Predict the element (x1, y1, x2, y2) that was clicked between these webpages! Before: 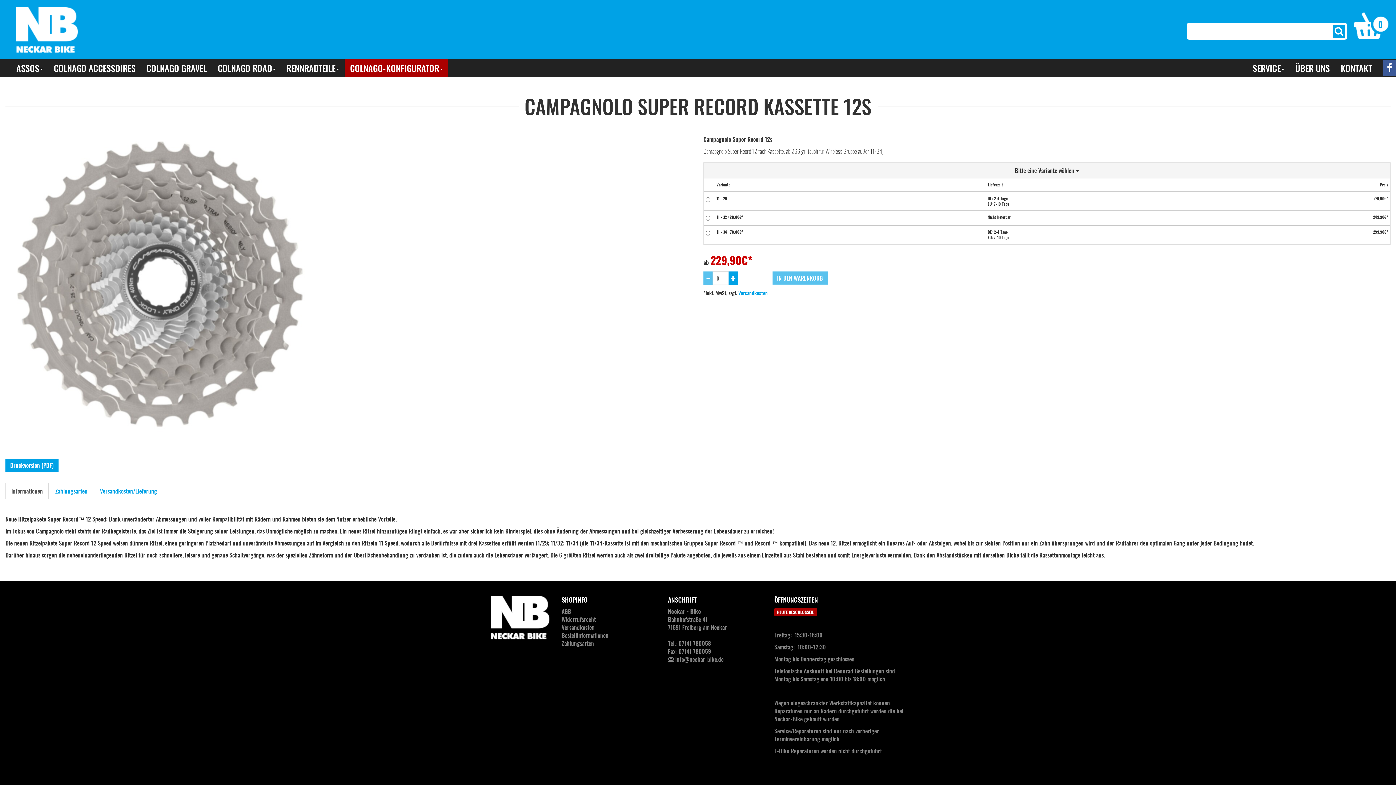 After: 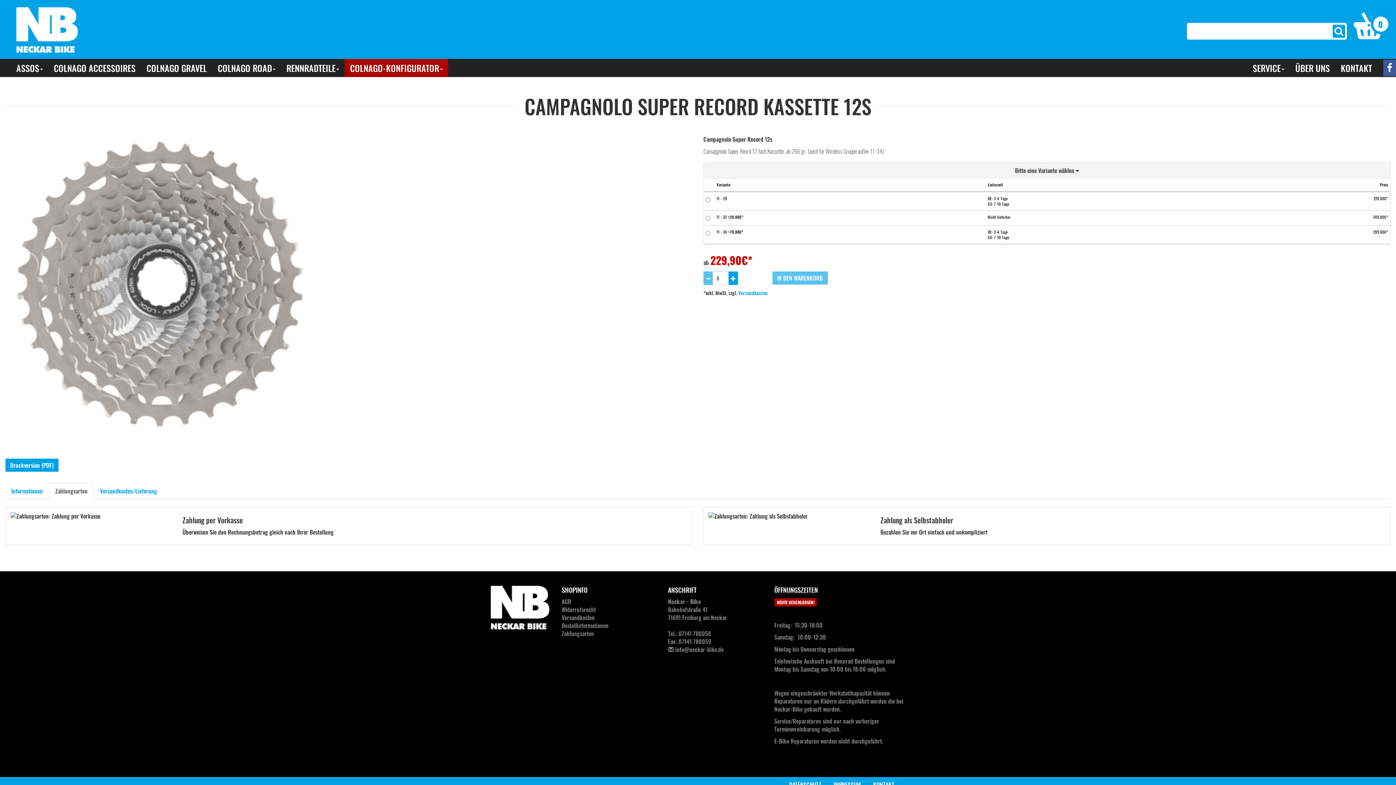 Action: bbox: (49, 483, 93, 499) label: Zahlungsarten